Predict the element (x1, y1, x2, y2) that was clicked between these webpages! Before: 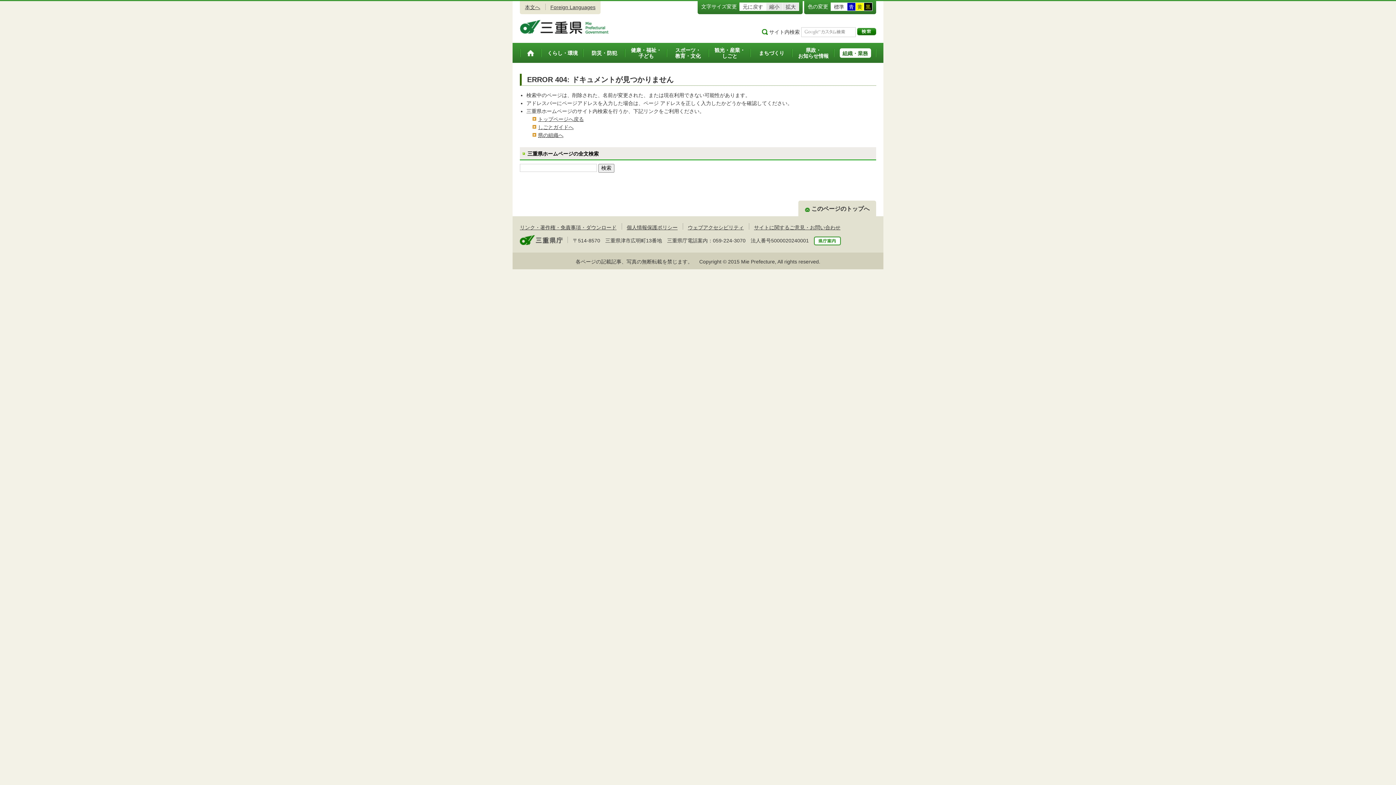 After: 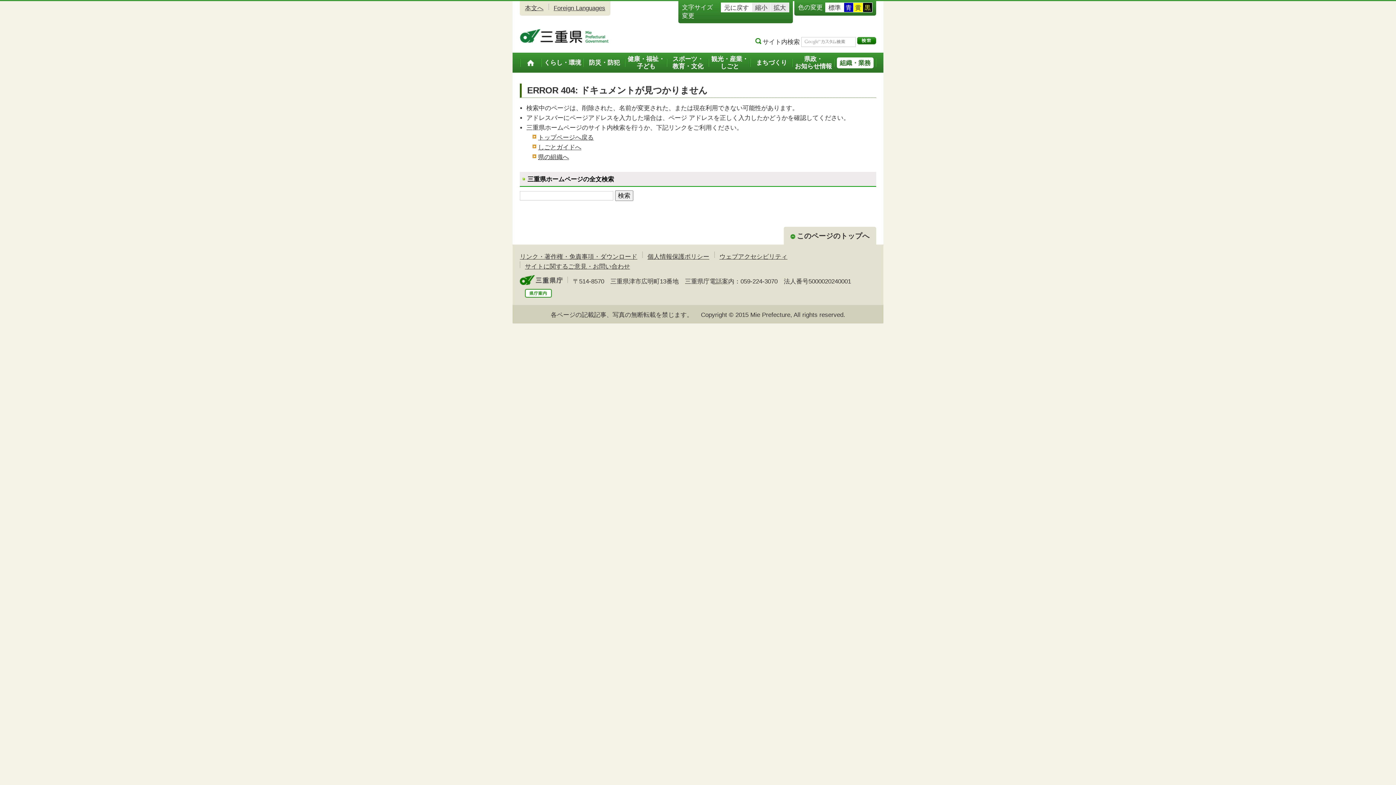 Action: bbox: (782, 2, 798, 10) label: 拡大